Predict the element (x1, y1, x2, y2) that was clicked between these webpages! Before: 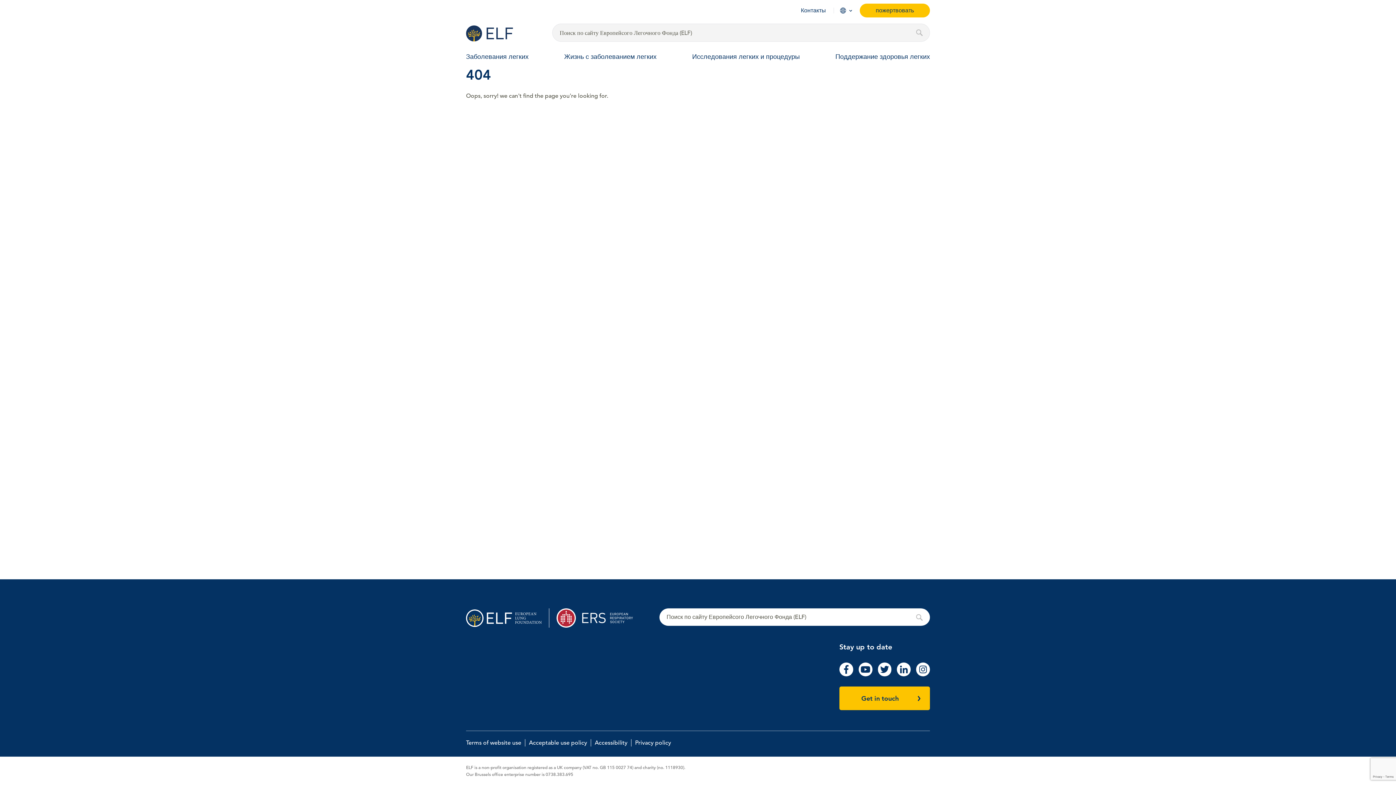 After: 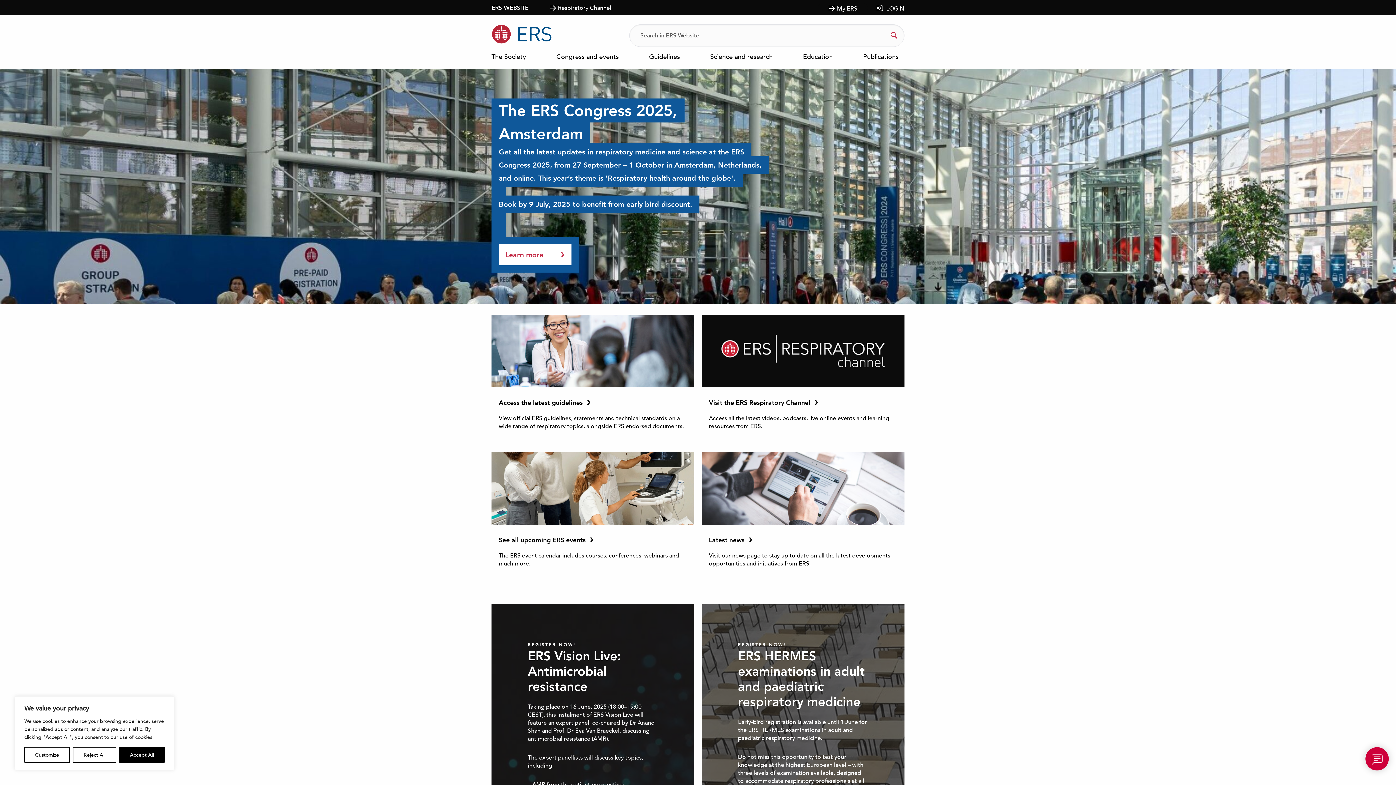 Action: label: European Respiratory Society bbox: (556, 608, 640, 628)